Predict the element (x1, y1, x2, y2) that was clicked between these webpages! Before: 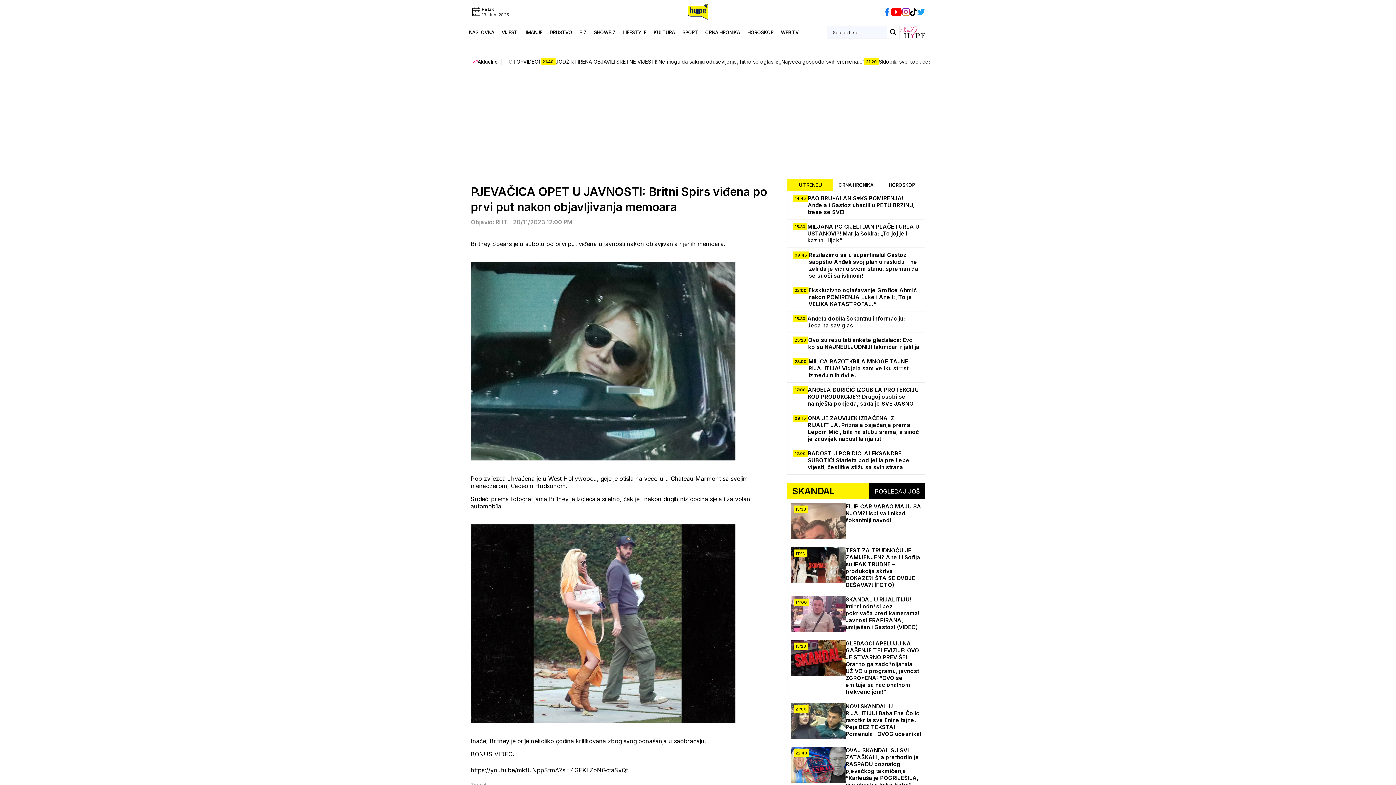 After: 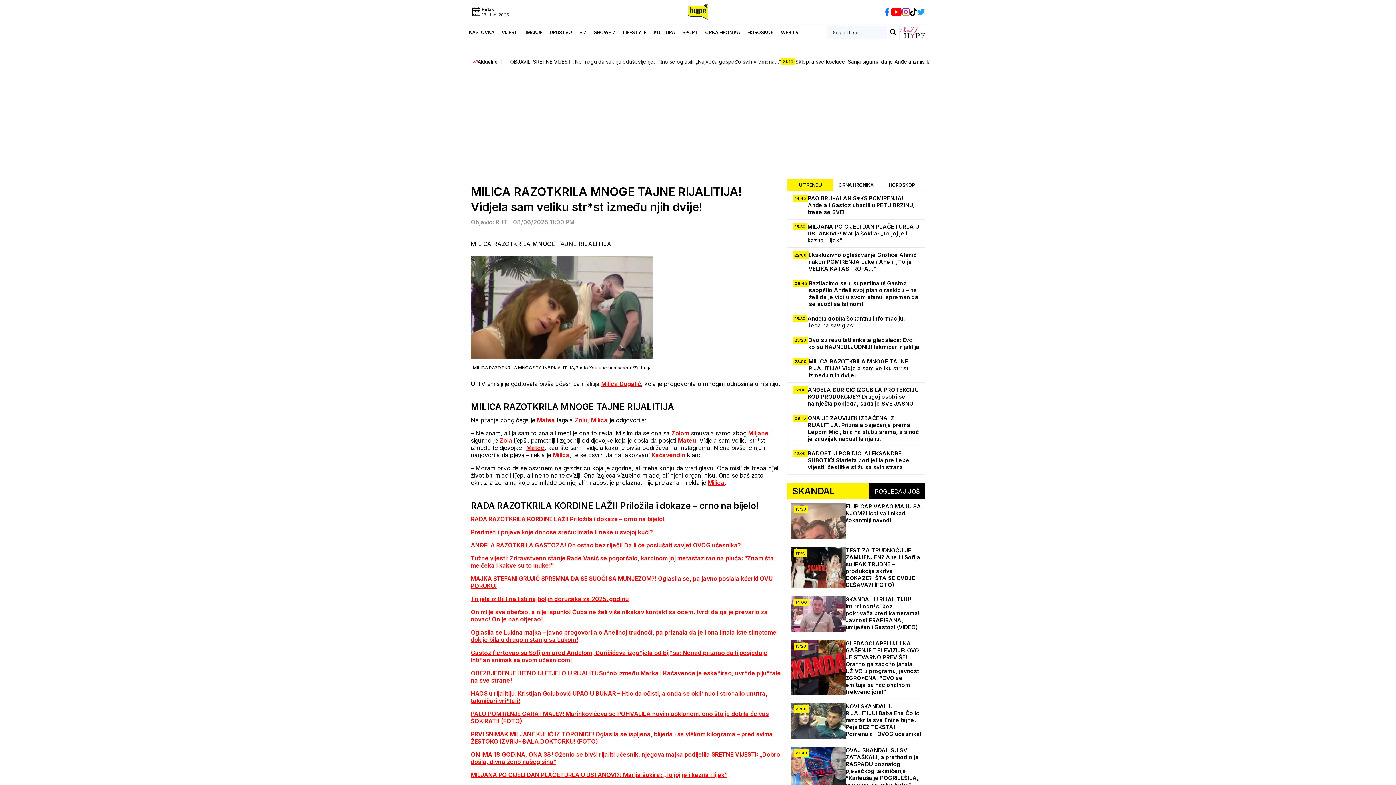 Action: bbox: (787, 354, 925, 382) label: 23:00
MILICA RAZOTKRILA MNOGE TAJNE RIJALITIJA! Vidjela sam veliku str*st između njih dvije!